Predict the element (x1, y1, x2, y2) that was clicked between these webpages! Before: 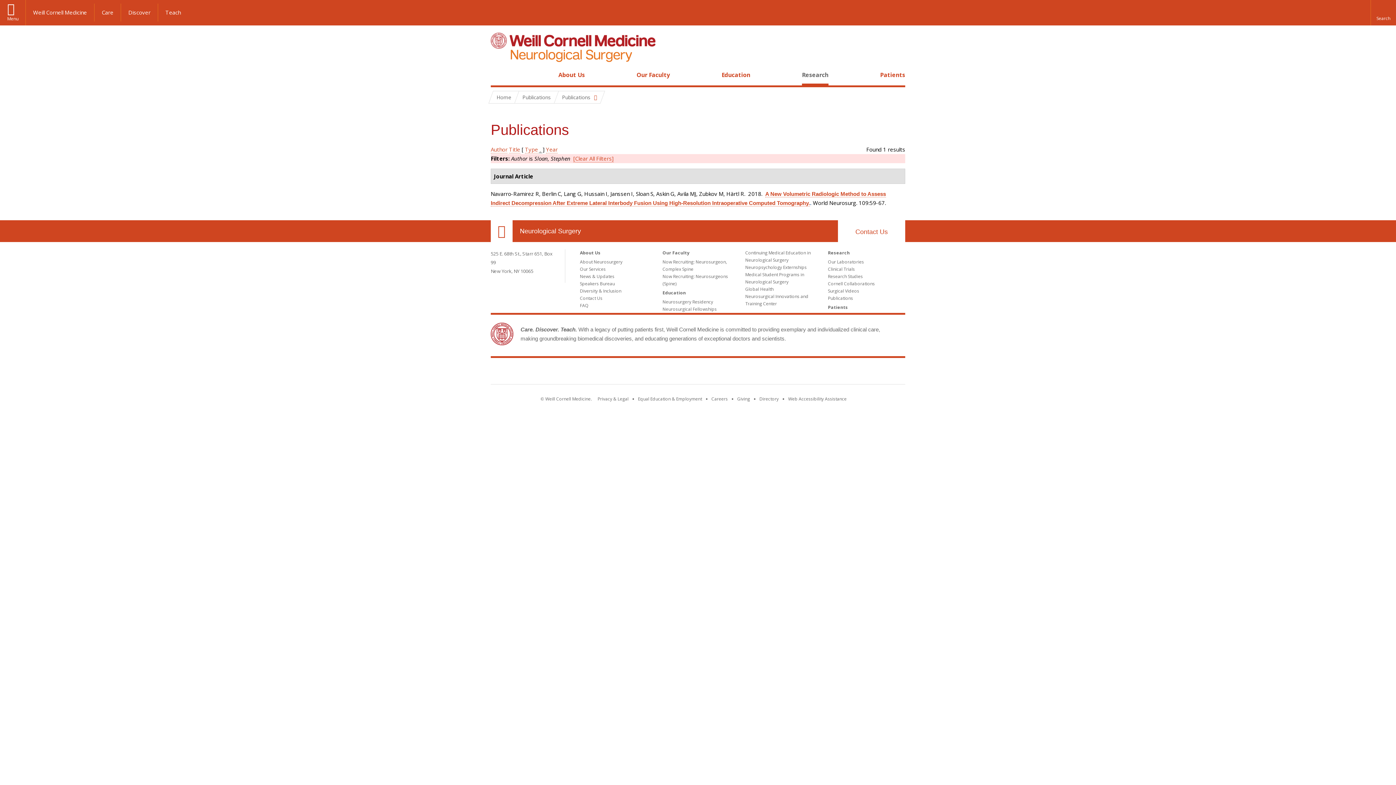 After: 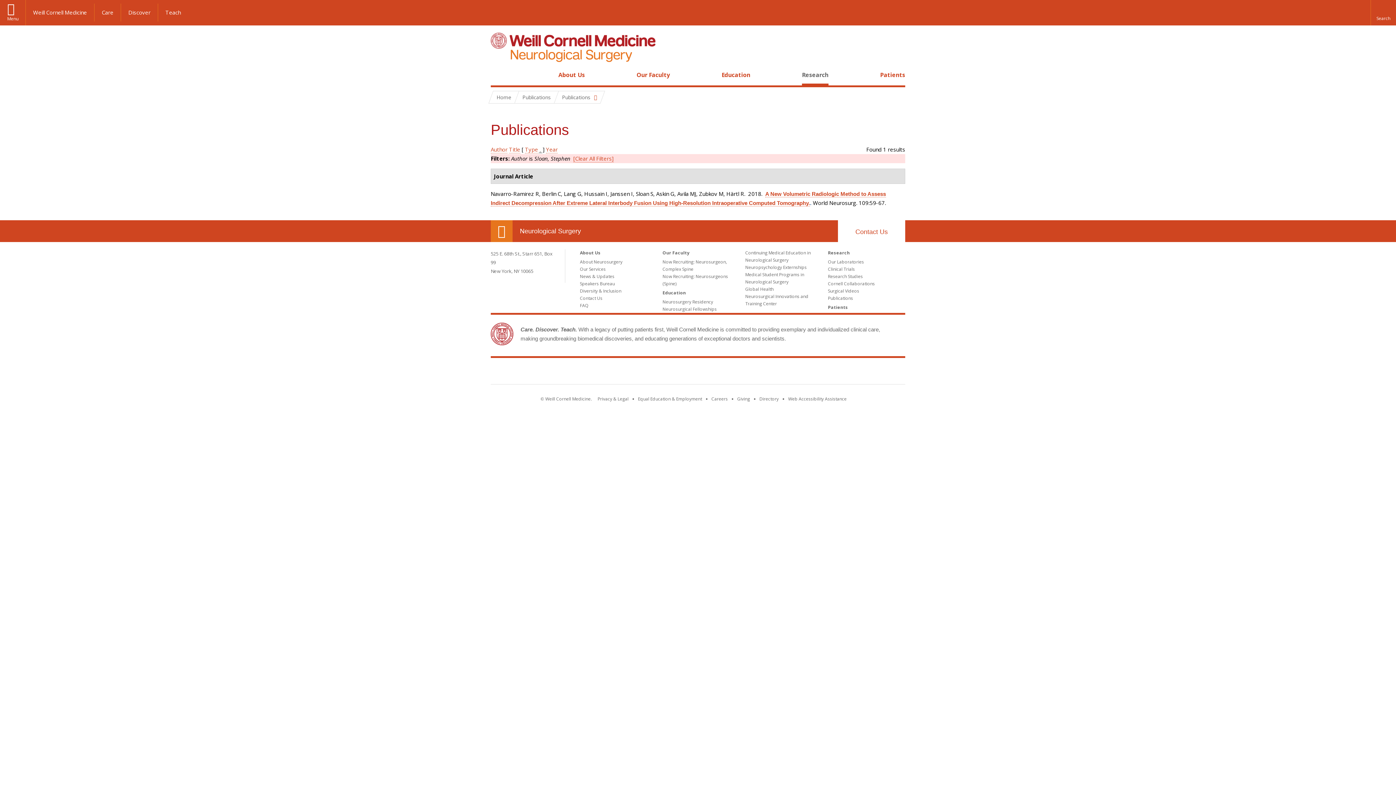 Action: label: Our Location bbox: (490, 220, 512, 242)